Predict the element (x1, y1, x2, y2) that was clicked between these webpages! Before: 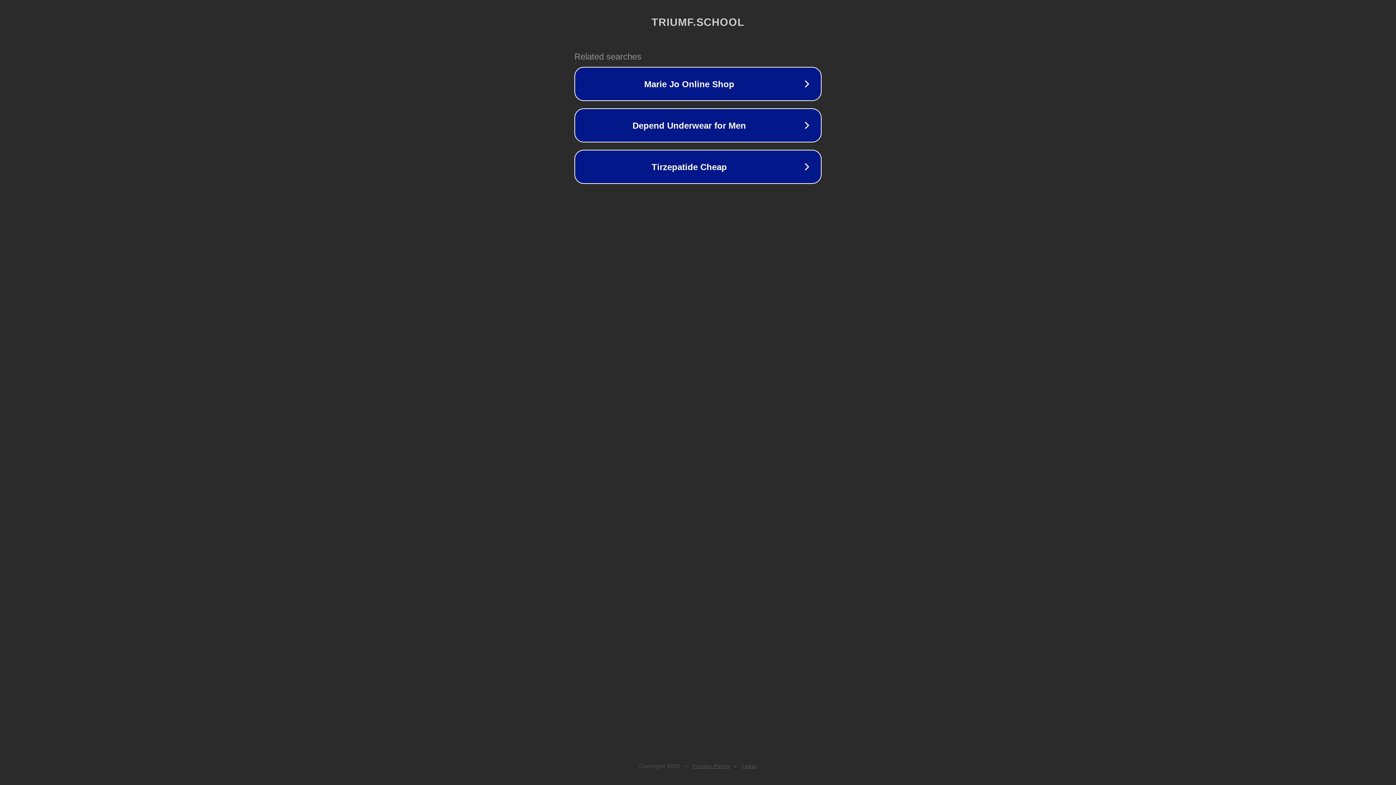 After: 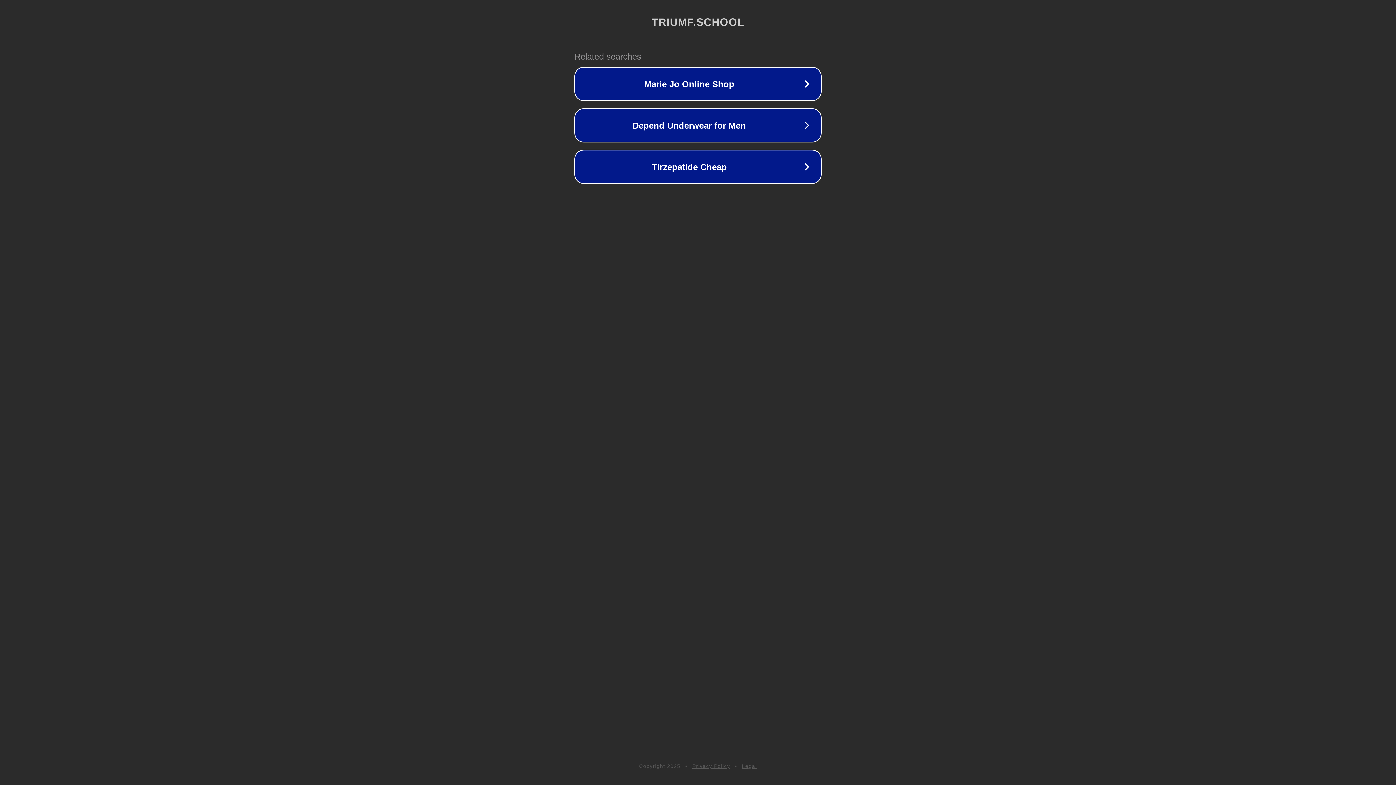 Action: label: Privacy Policy bbox: (692, 763, 730, 769)